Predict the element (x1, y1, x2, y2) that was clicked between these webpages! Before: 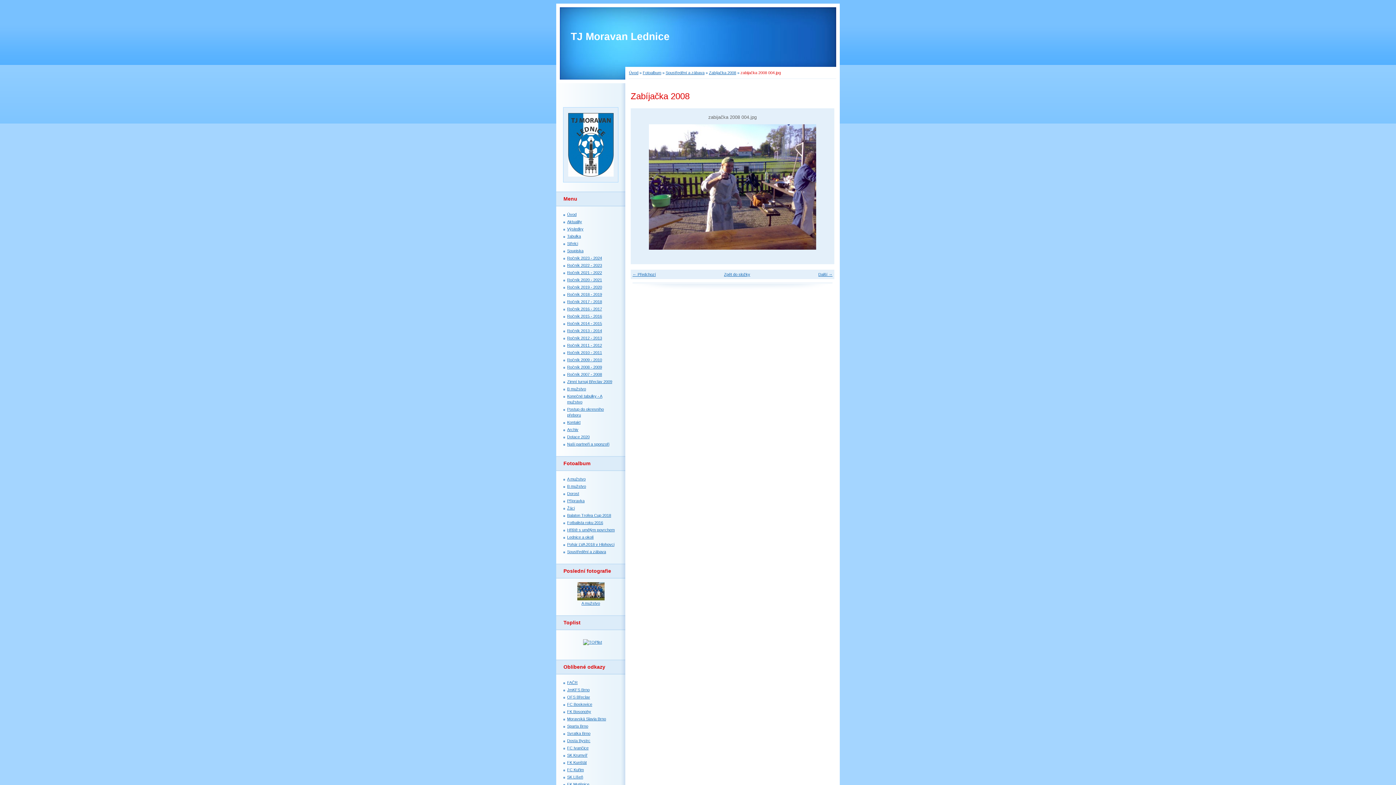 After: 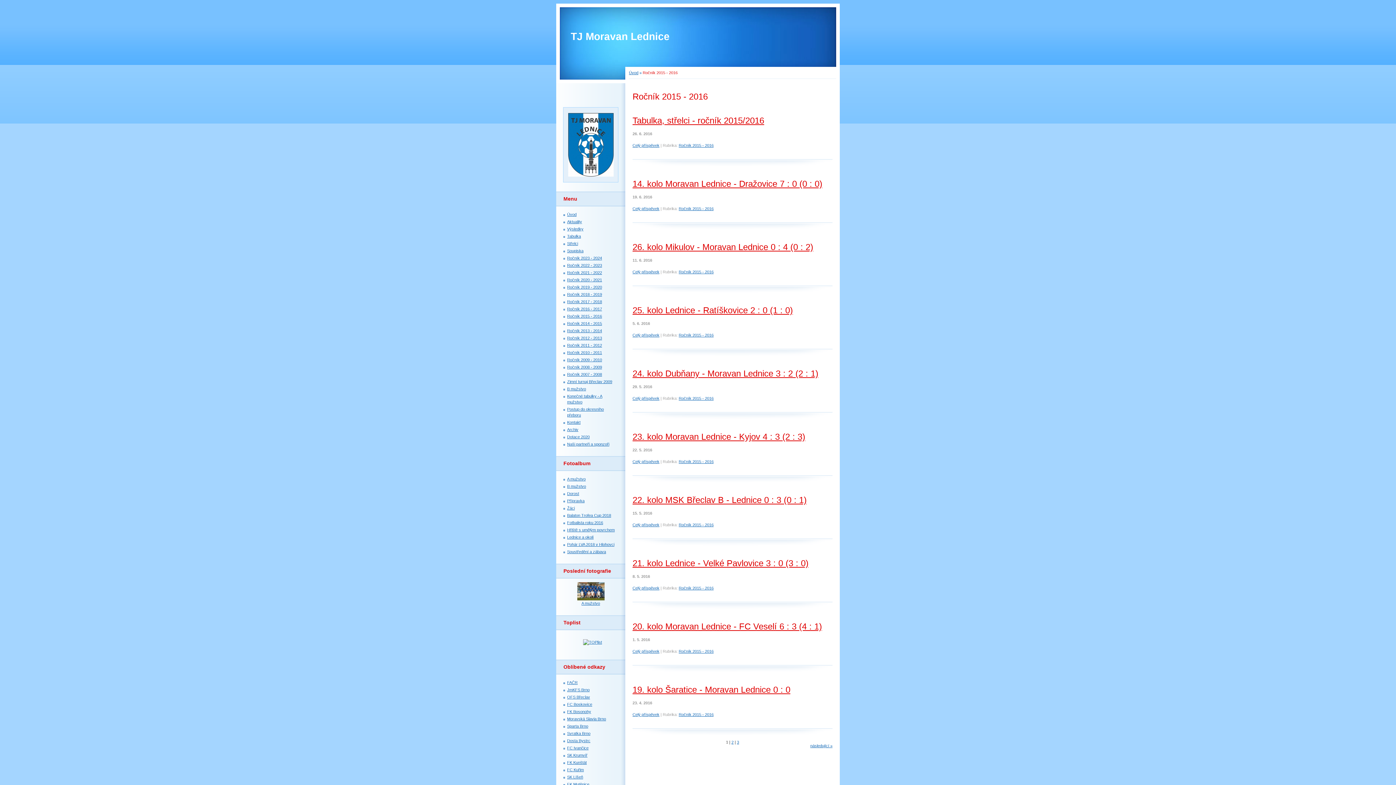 Action: label: Ročník 2015 - 2016 bbox: (567, 314, 602, 318)